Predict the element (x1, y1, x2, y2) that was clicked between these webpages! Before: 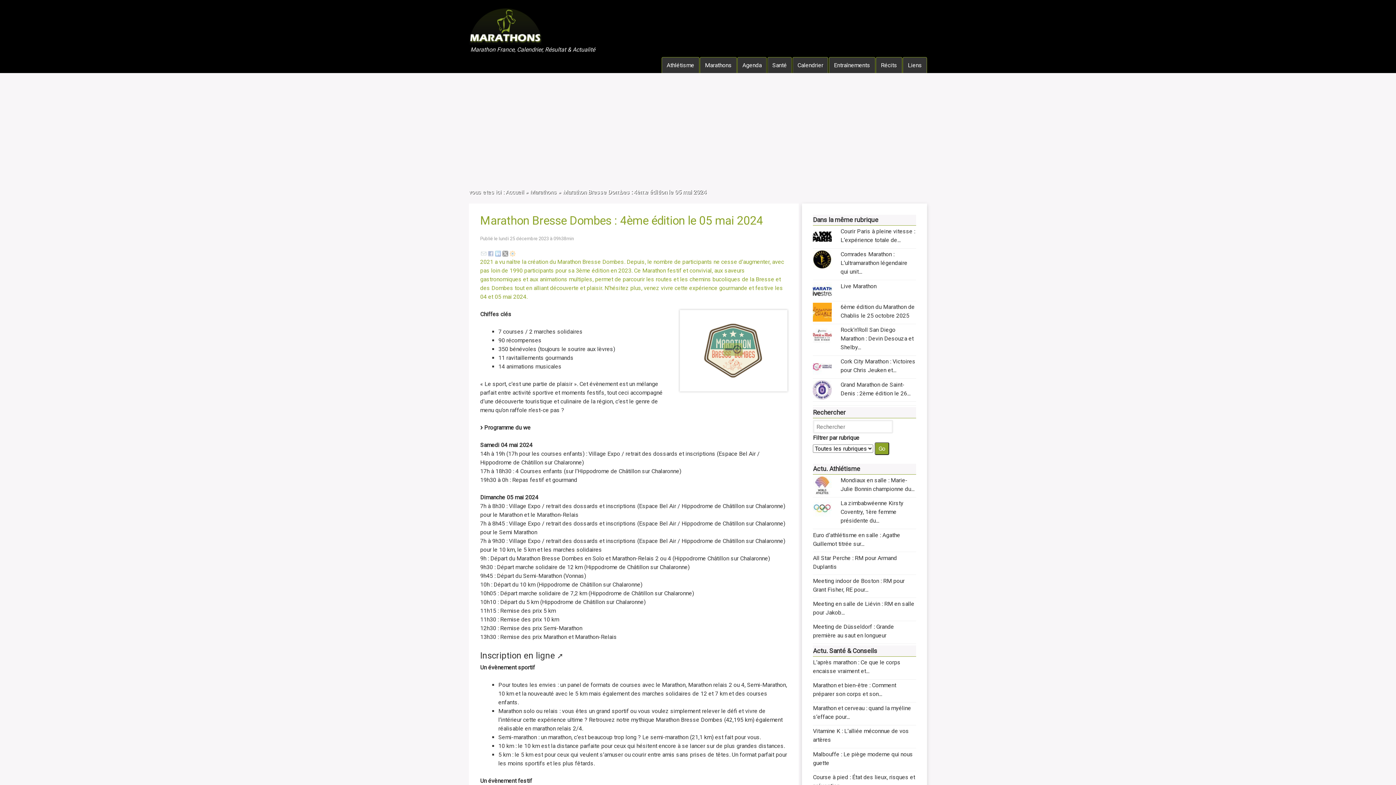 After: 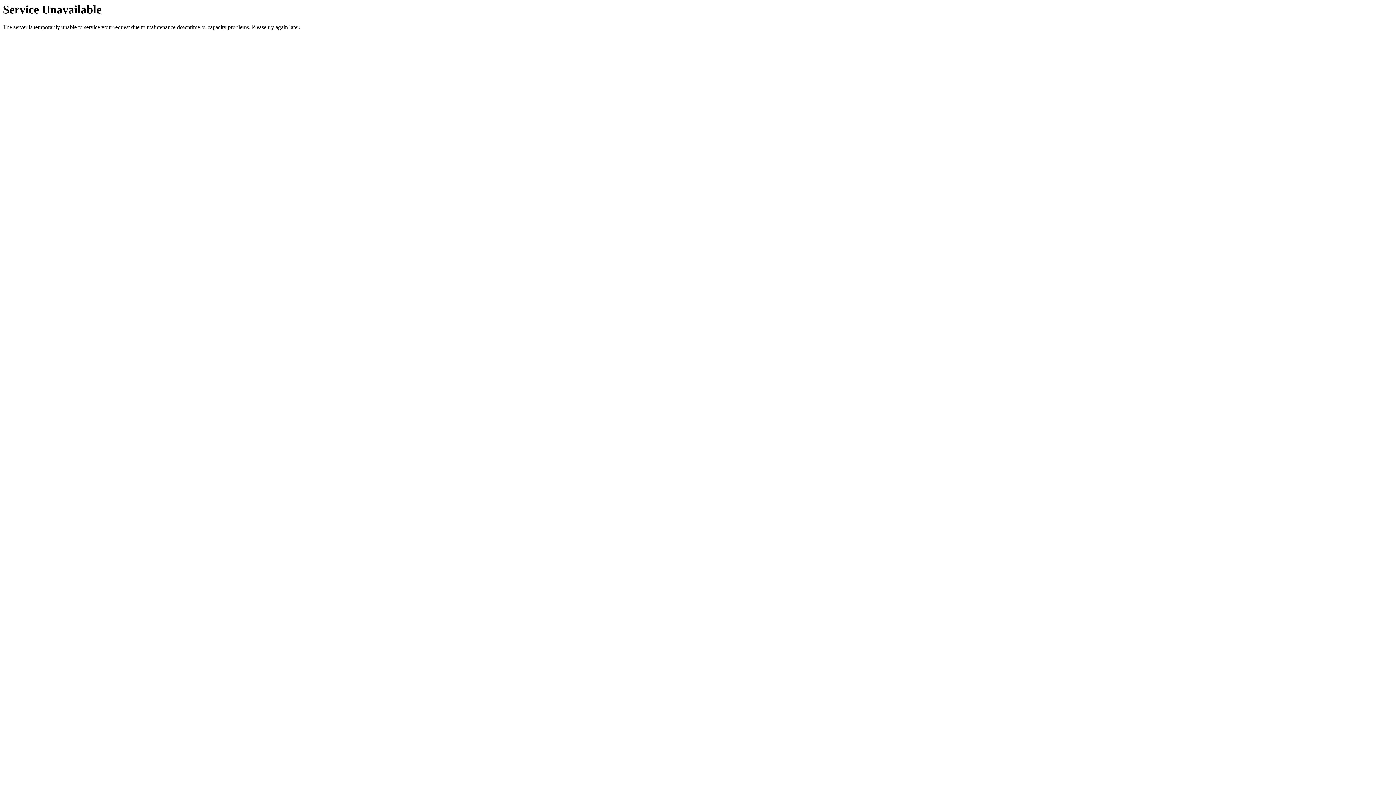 Action: bbox: (840, 500, 903, 524) label: La zimbabwéenne Kirsty Coventry, 1ère femme présidente du...